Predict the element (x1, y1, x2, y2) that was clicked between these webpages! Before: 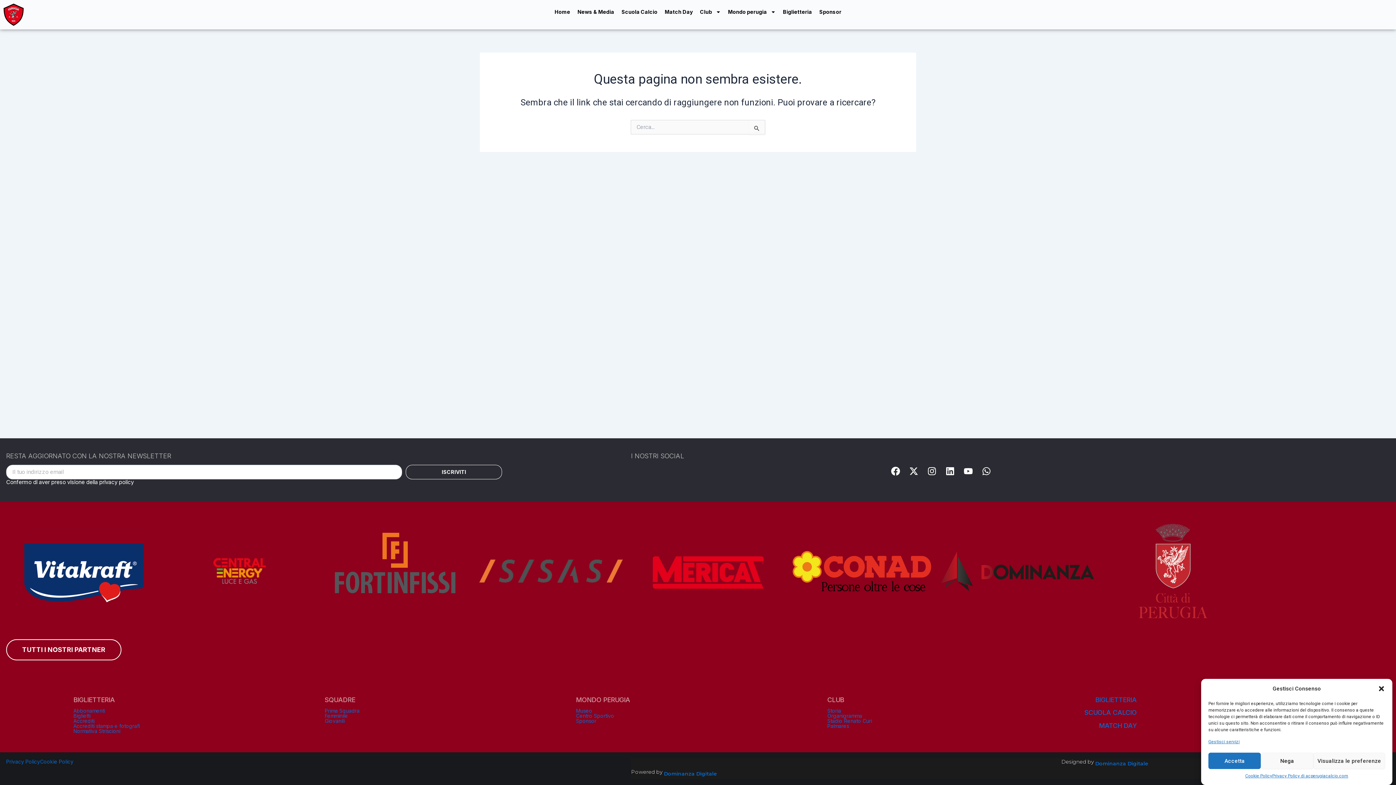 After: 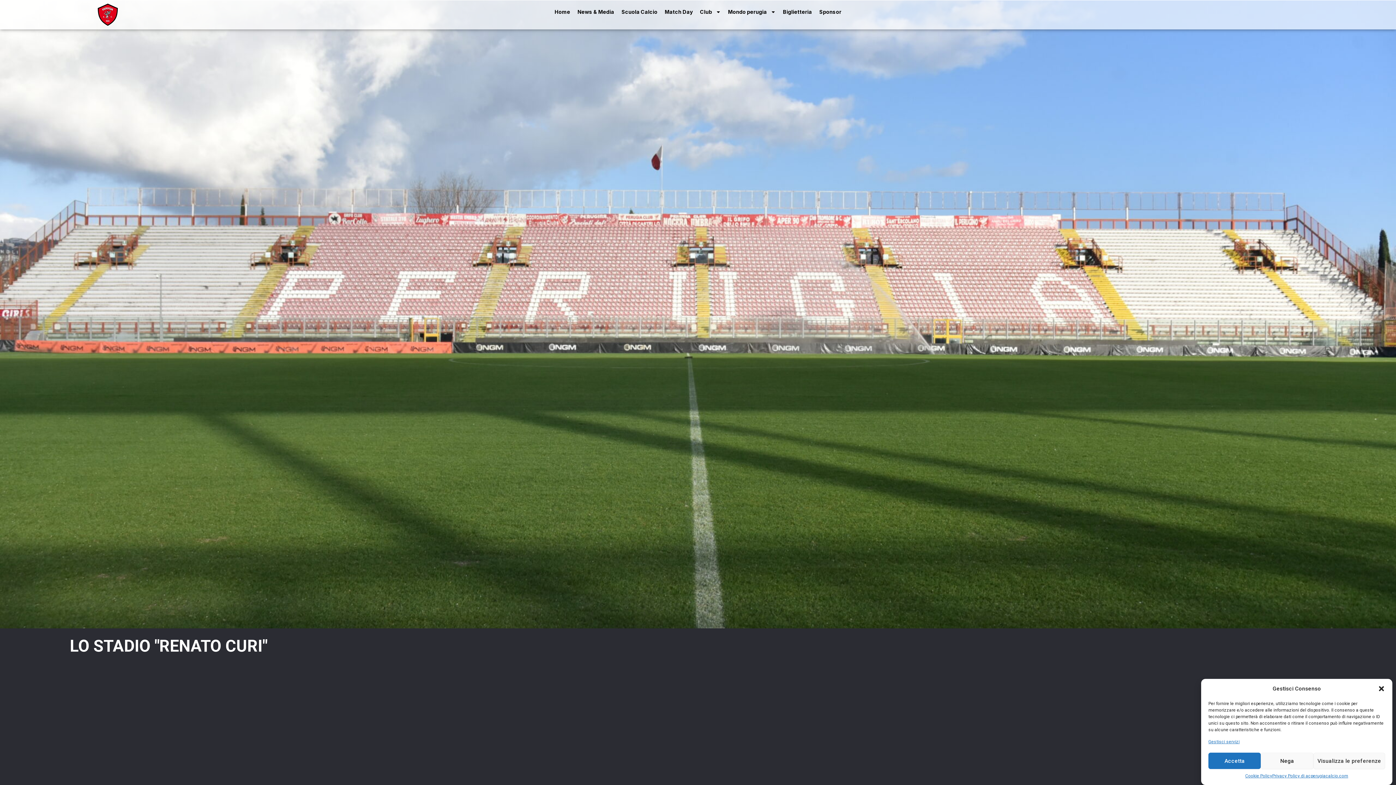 Action: bbox: (827, 718, 872, 724) label: Stadio Renato Curi